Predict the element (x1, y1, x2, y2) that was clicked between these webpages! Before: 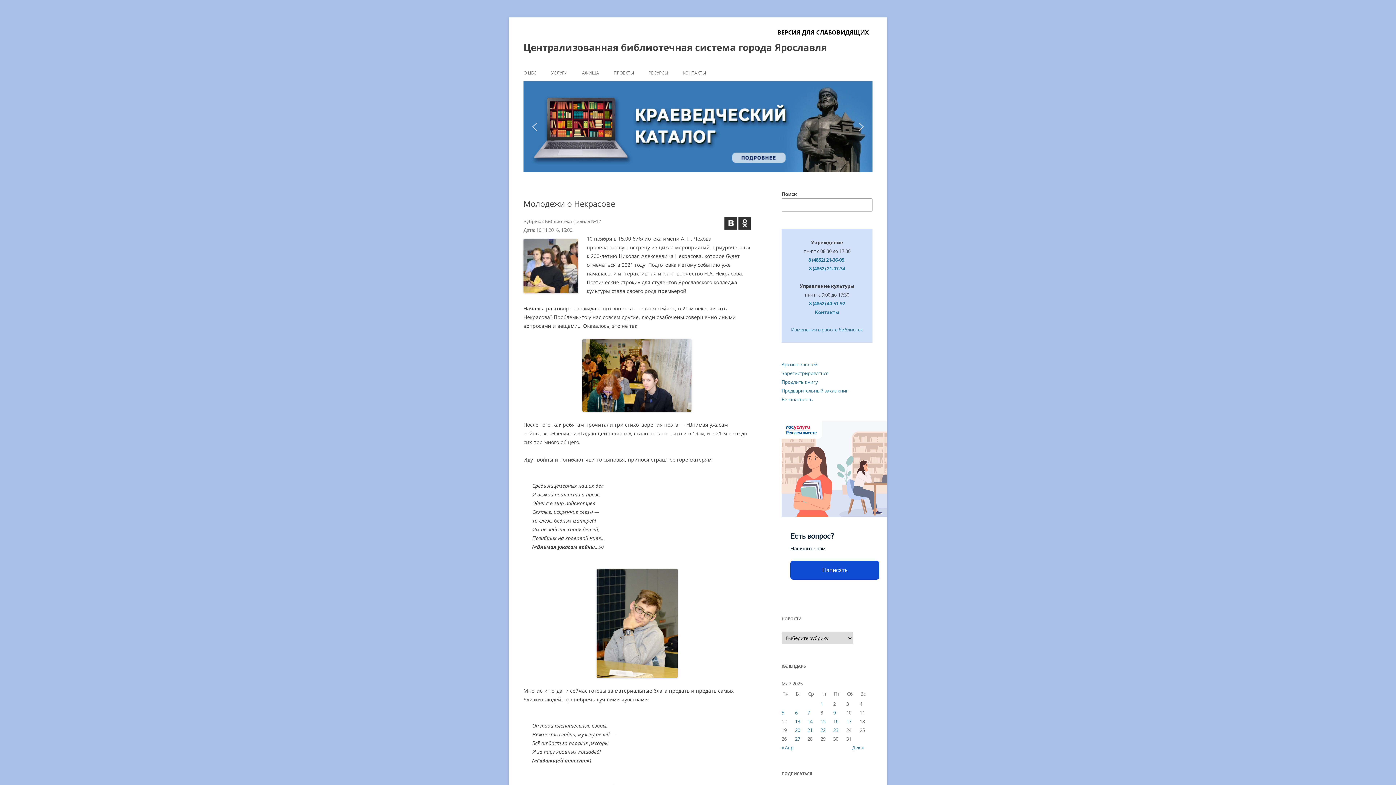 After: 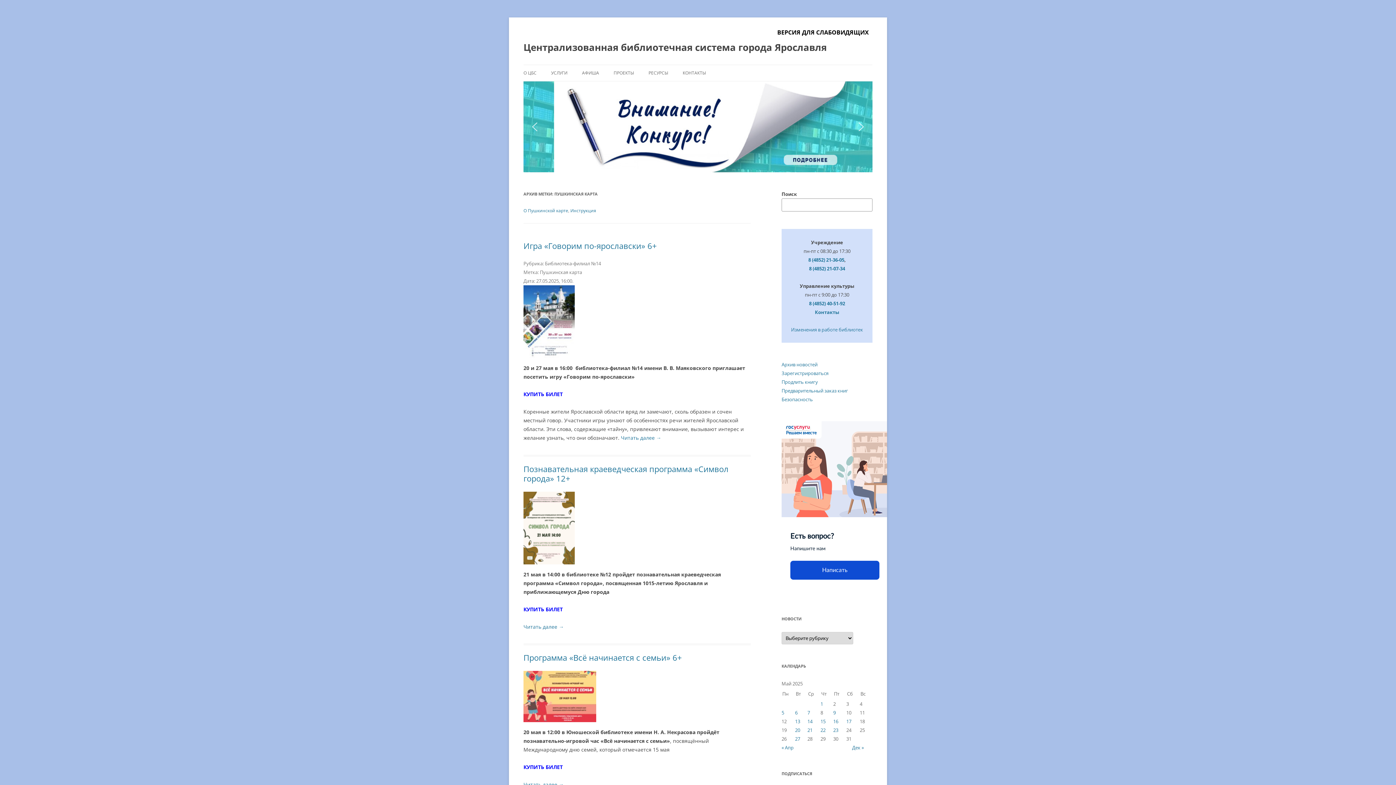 Action: label: ПУШКИНСКАЯ КАРТА bbox: (523, 81, 872, 172)